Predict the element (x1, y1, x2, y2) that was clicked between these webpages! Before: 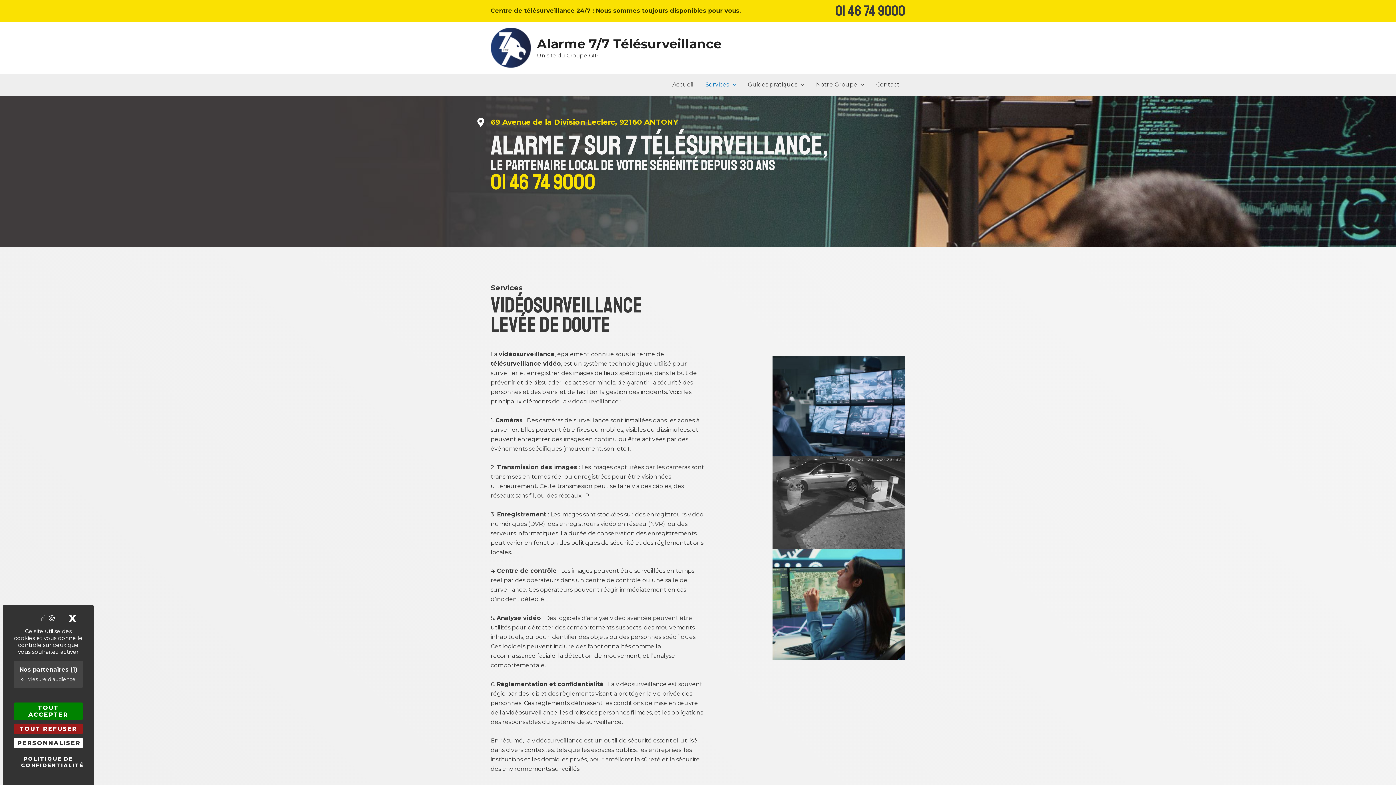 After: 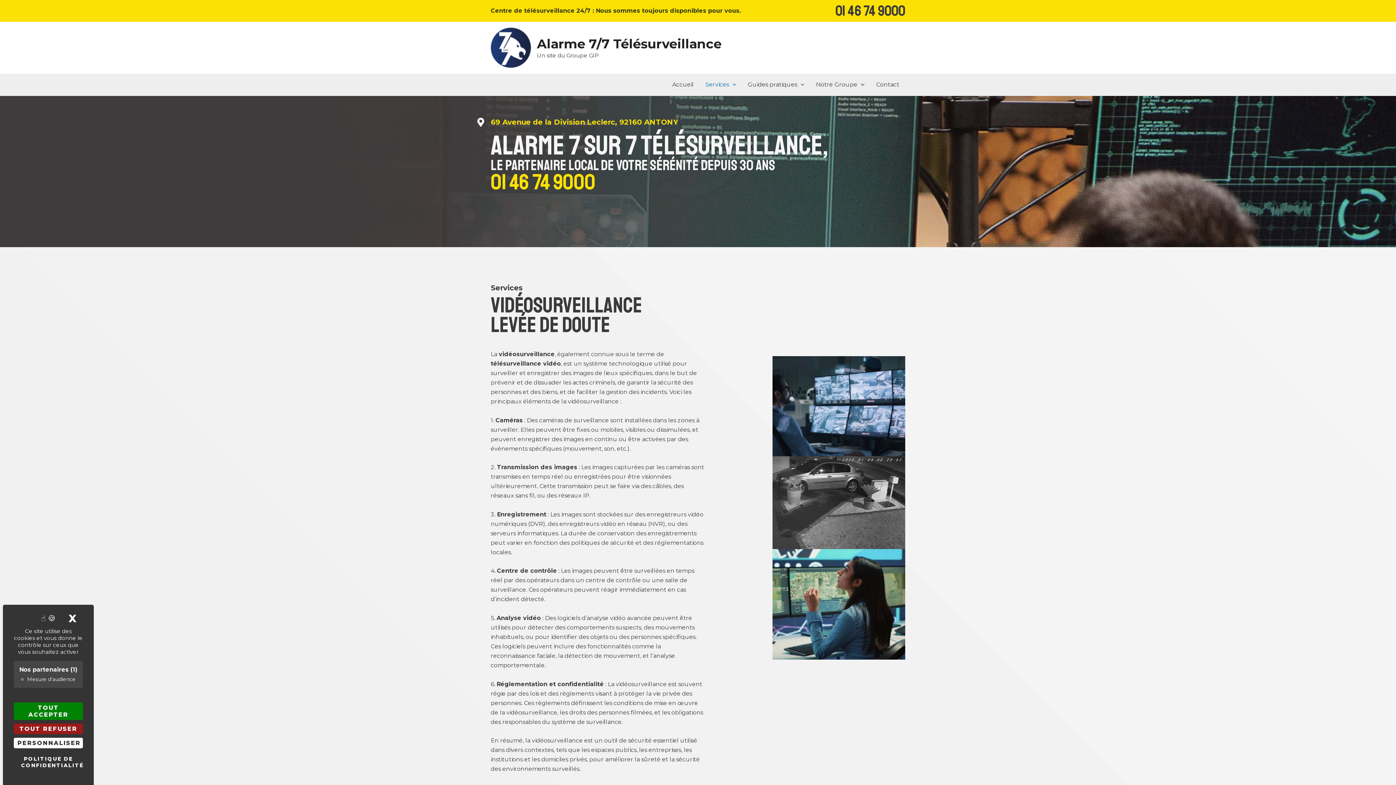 Action: bbox: (476, 117, 485, 126) label: 69 Avenue de la Division Leclerc, 92160 ANTONY